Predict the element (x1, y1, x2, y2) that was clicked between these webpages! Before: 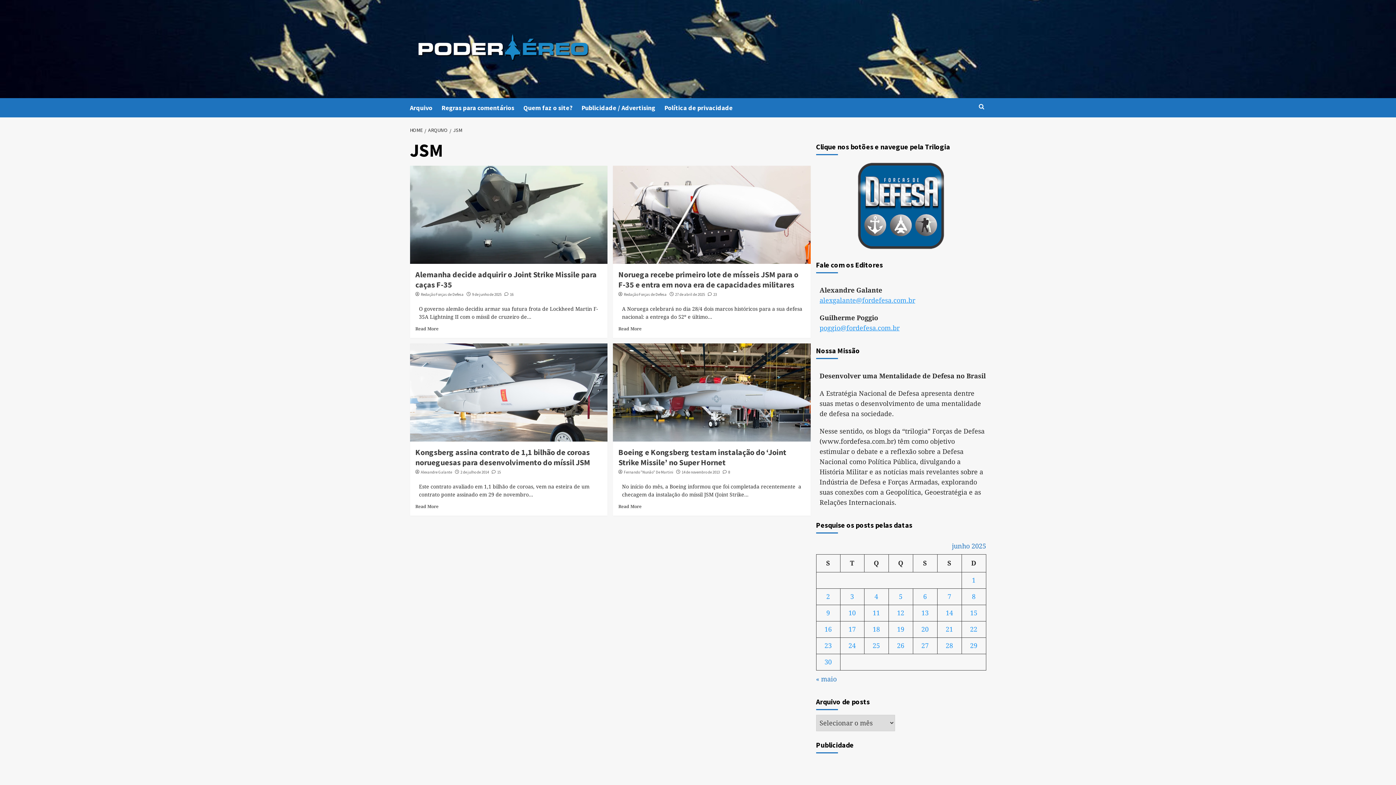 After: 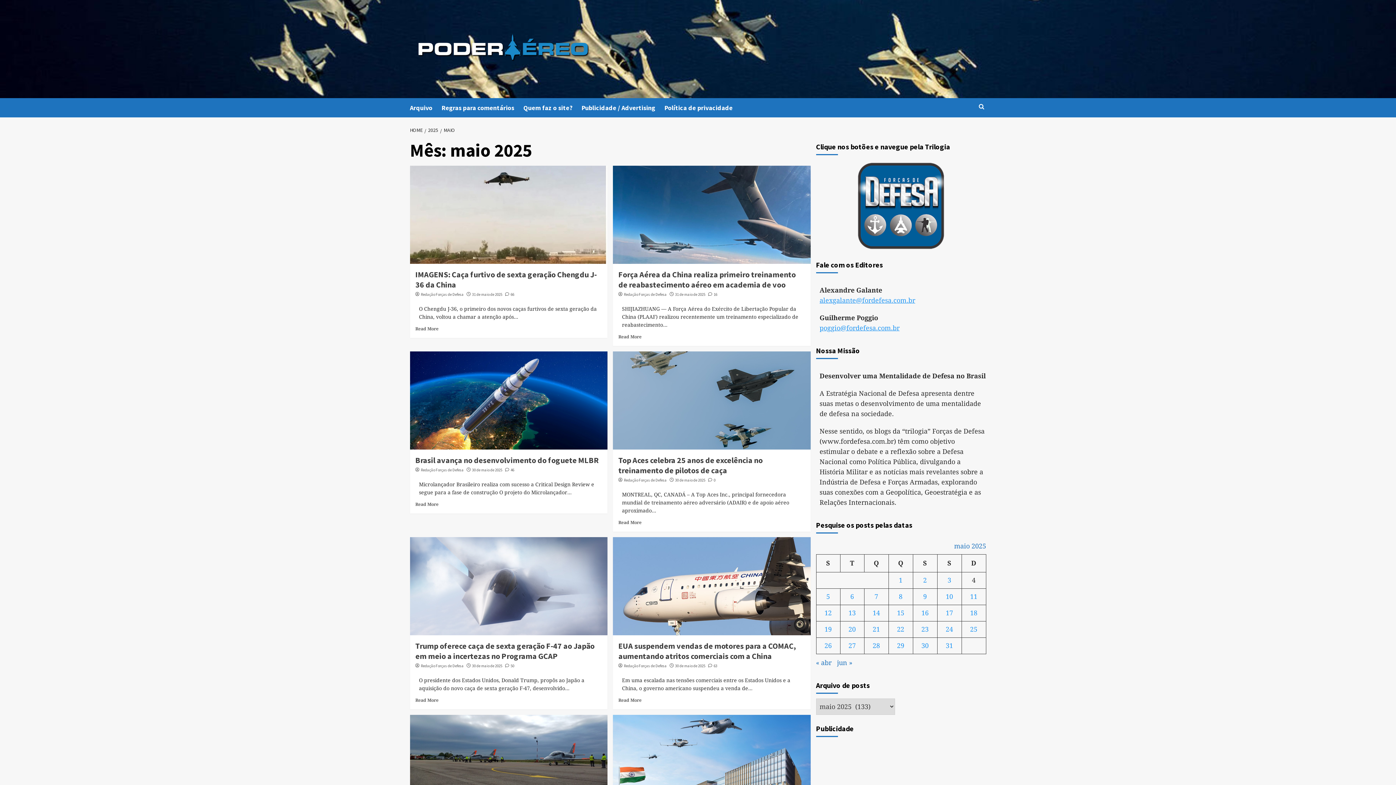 Action: label: « maio bbox: (816, 675, 836, 683)